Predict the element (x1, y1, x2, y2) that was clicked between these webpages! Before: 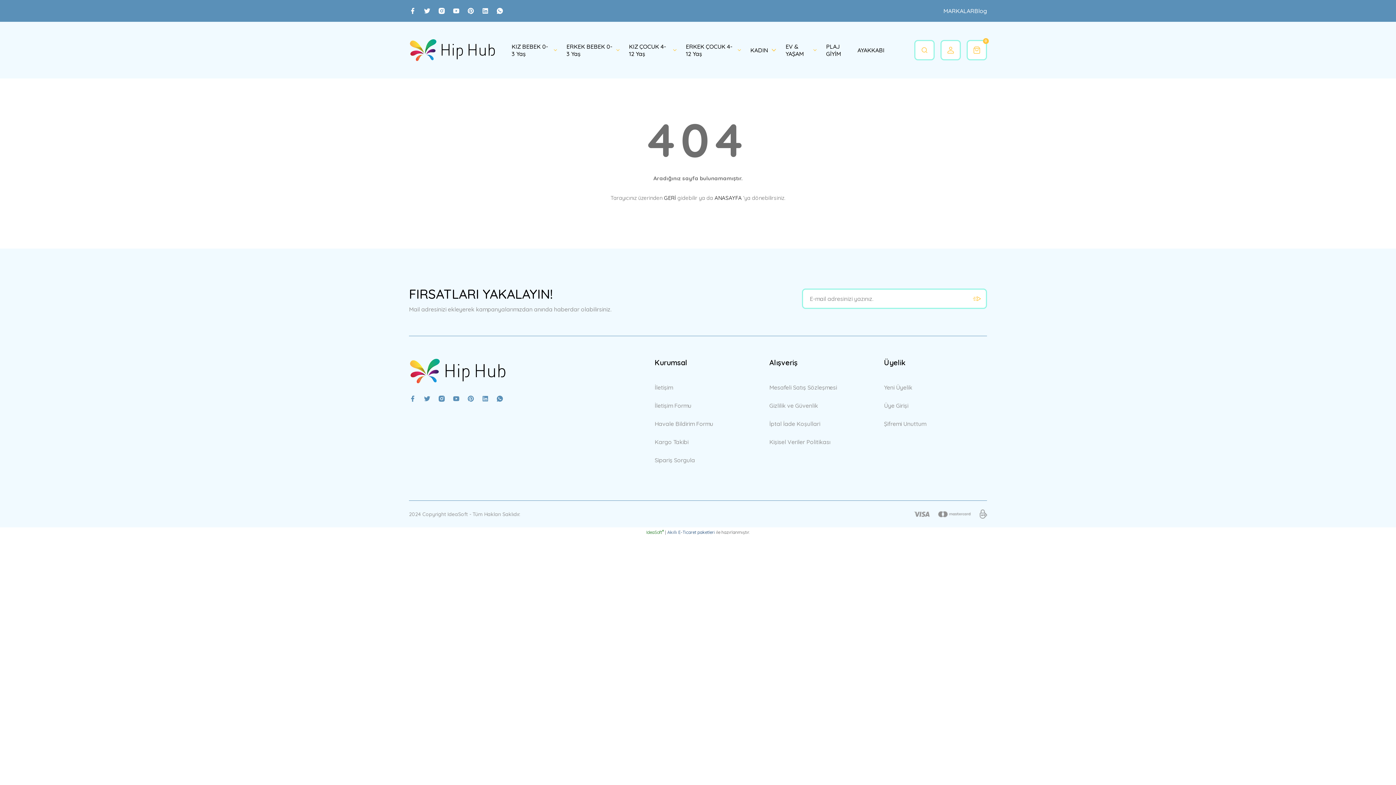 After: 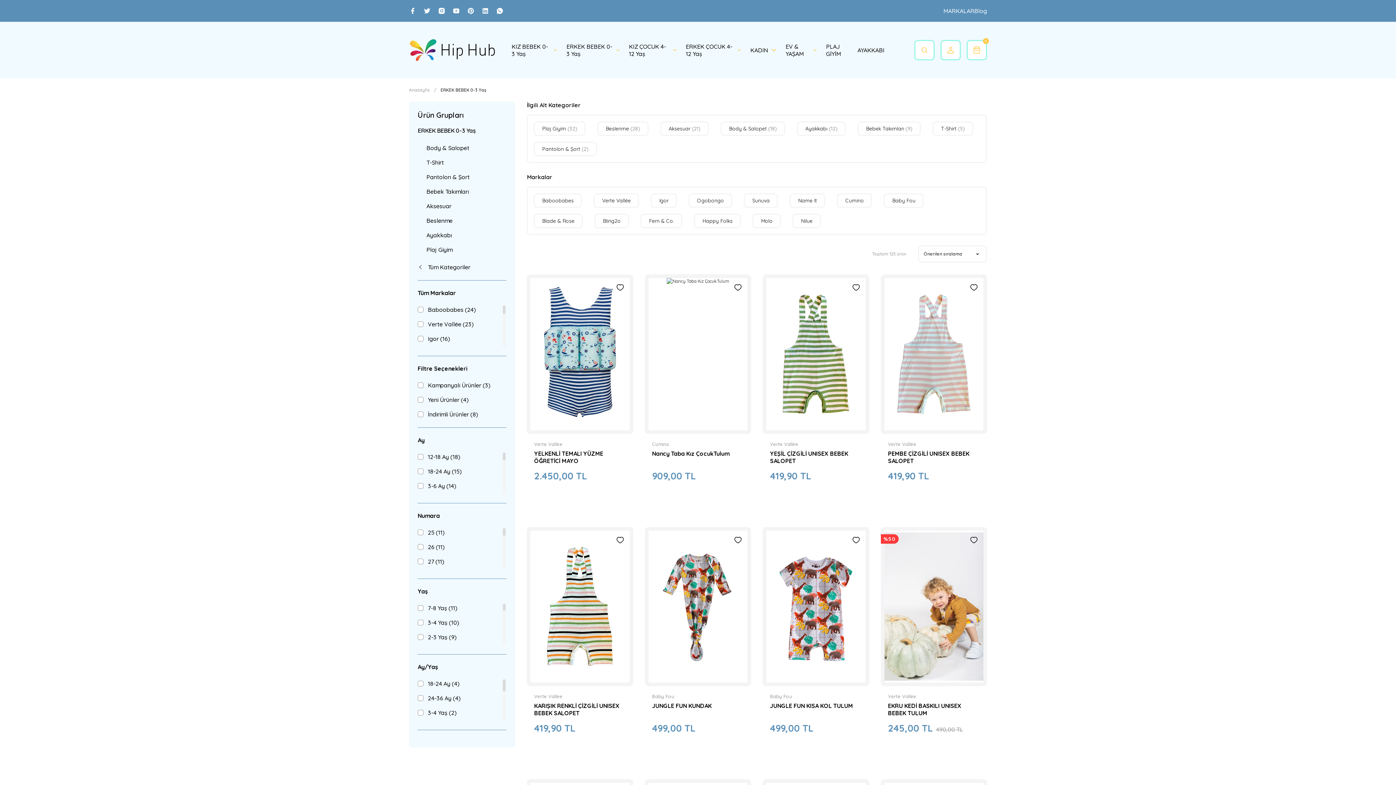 Action: label: ERKEK BEBEK 0-3 Yaş bbox: (562, 37, 624, 63)